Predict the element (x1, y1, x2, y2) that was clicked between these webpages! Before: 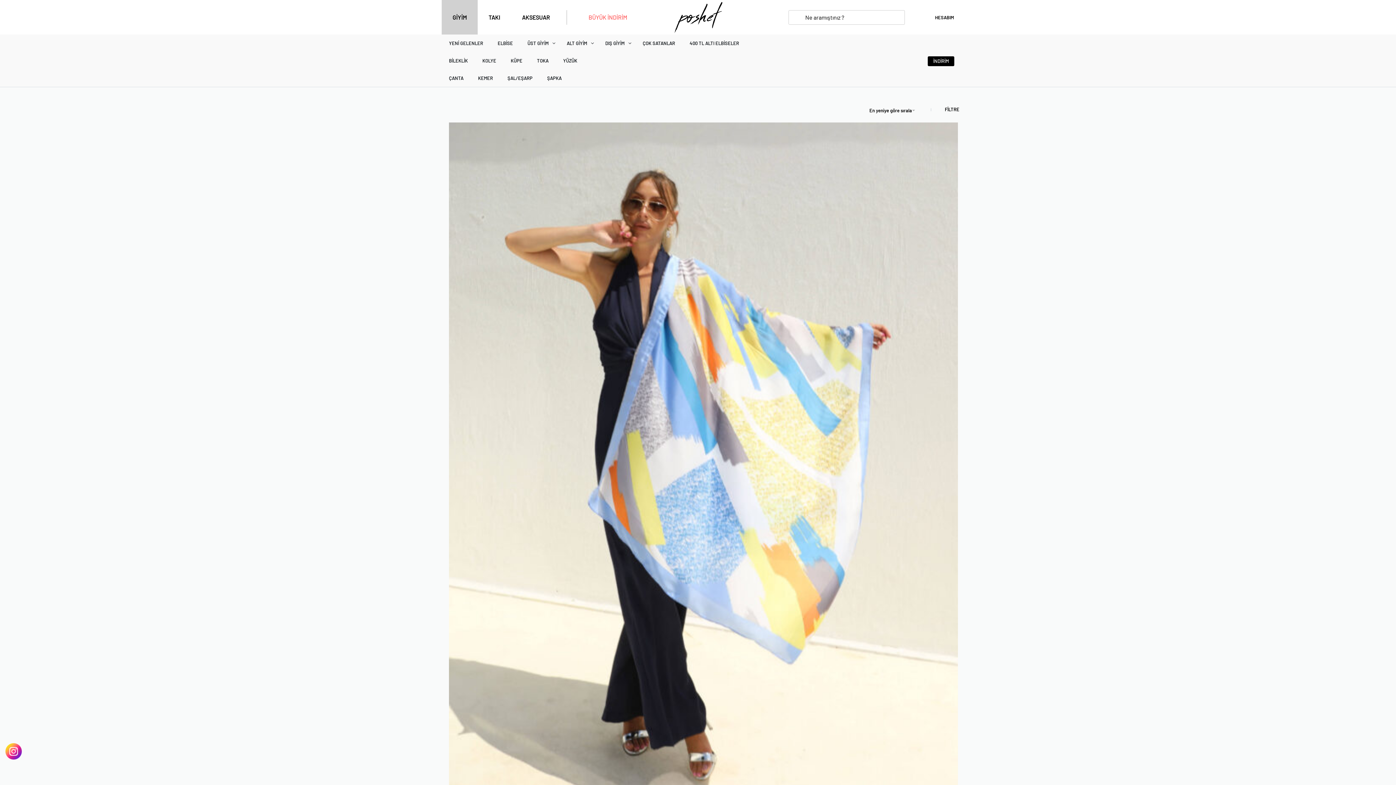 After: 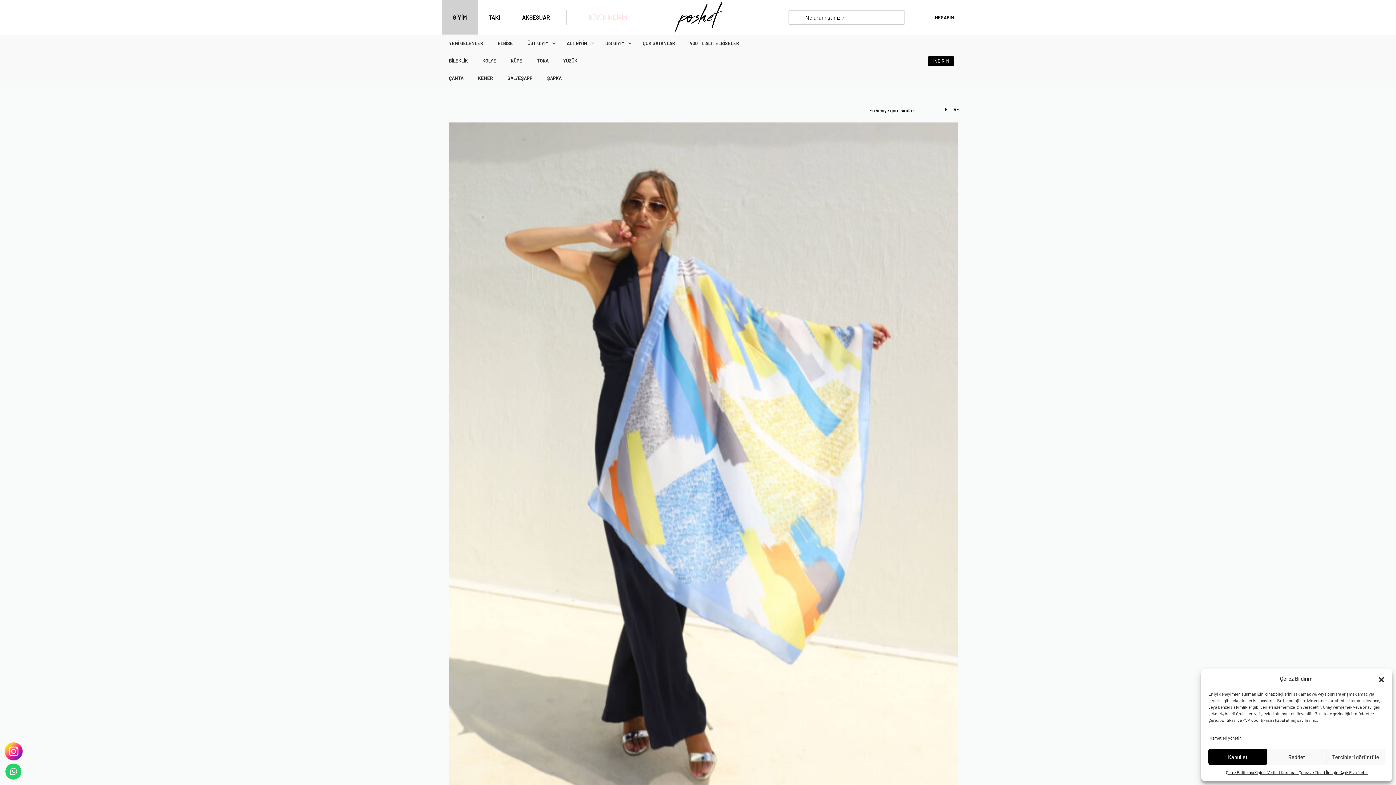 Action: bbox: (5, 743, 21, 760)